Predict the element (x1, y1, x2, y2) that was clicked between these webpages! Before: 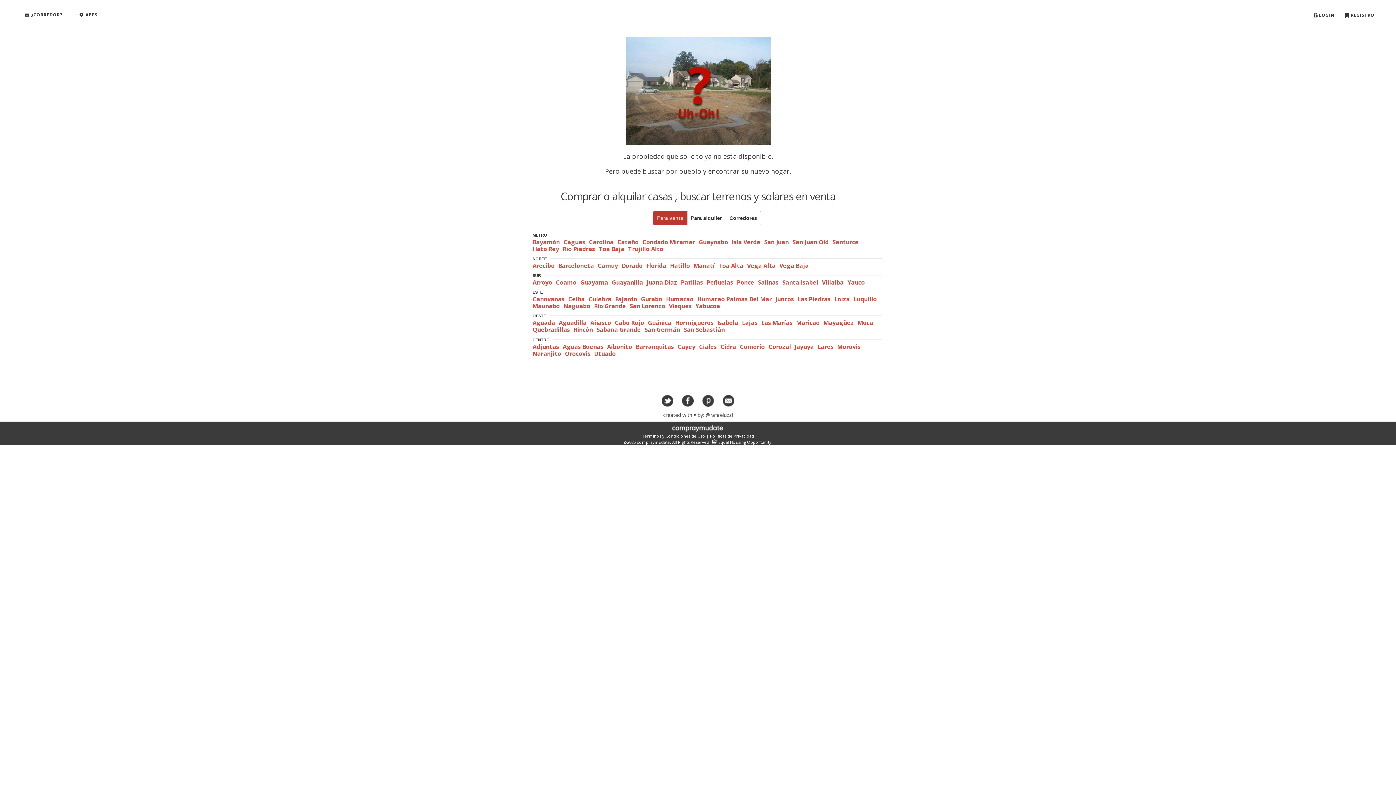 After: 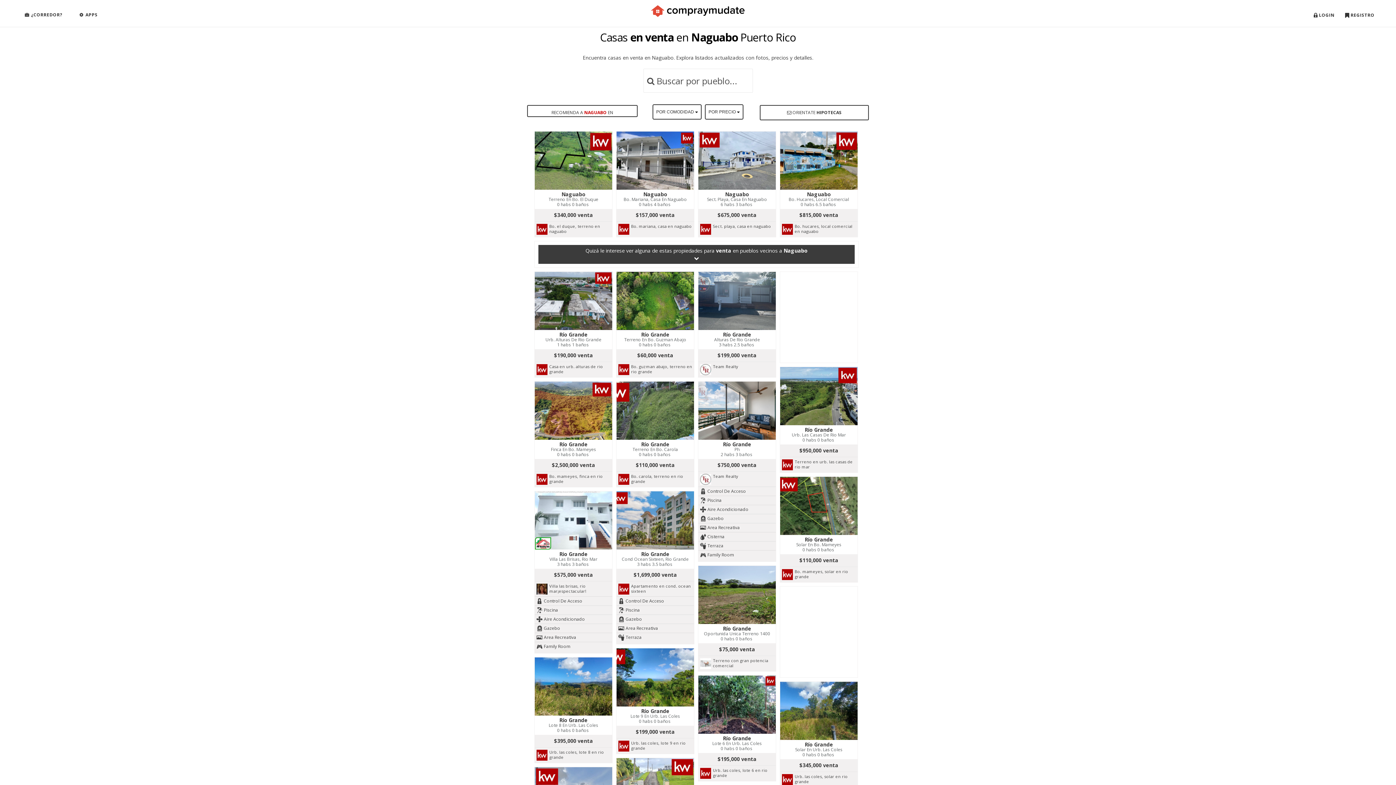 Action: bbox: (563, 302, 590, 310) label: Naguabo